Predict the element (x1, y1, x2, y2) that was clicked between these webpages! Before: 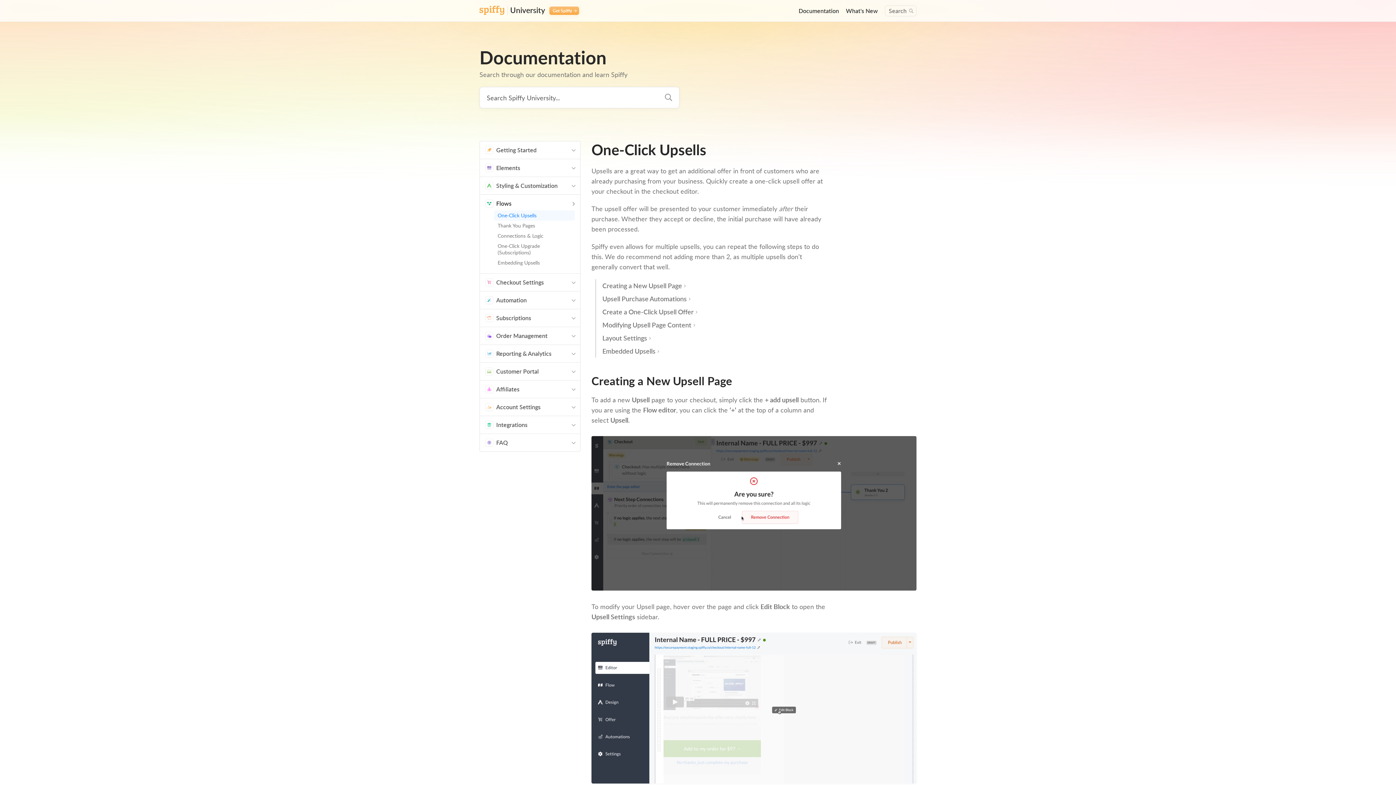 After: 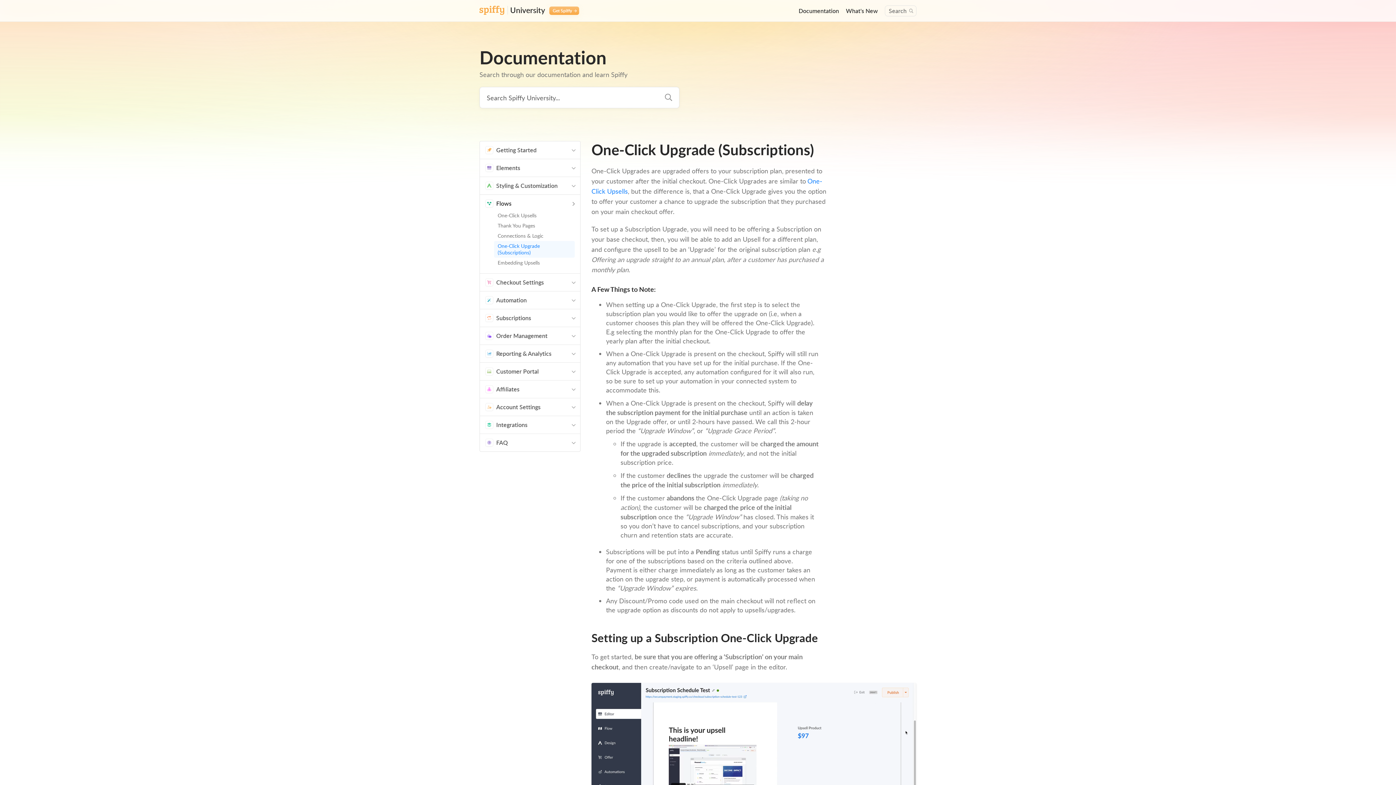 Action: label: One-Click Upgrade (Subscriptions) bbox: (494, 240, 574, 257)